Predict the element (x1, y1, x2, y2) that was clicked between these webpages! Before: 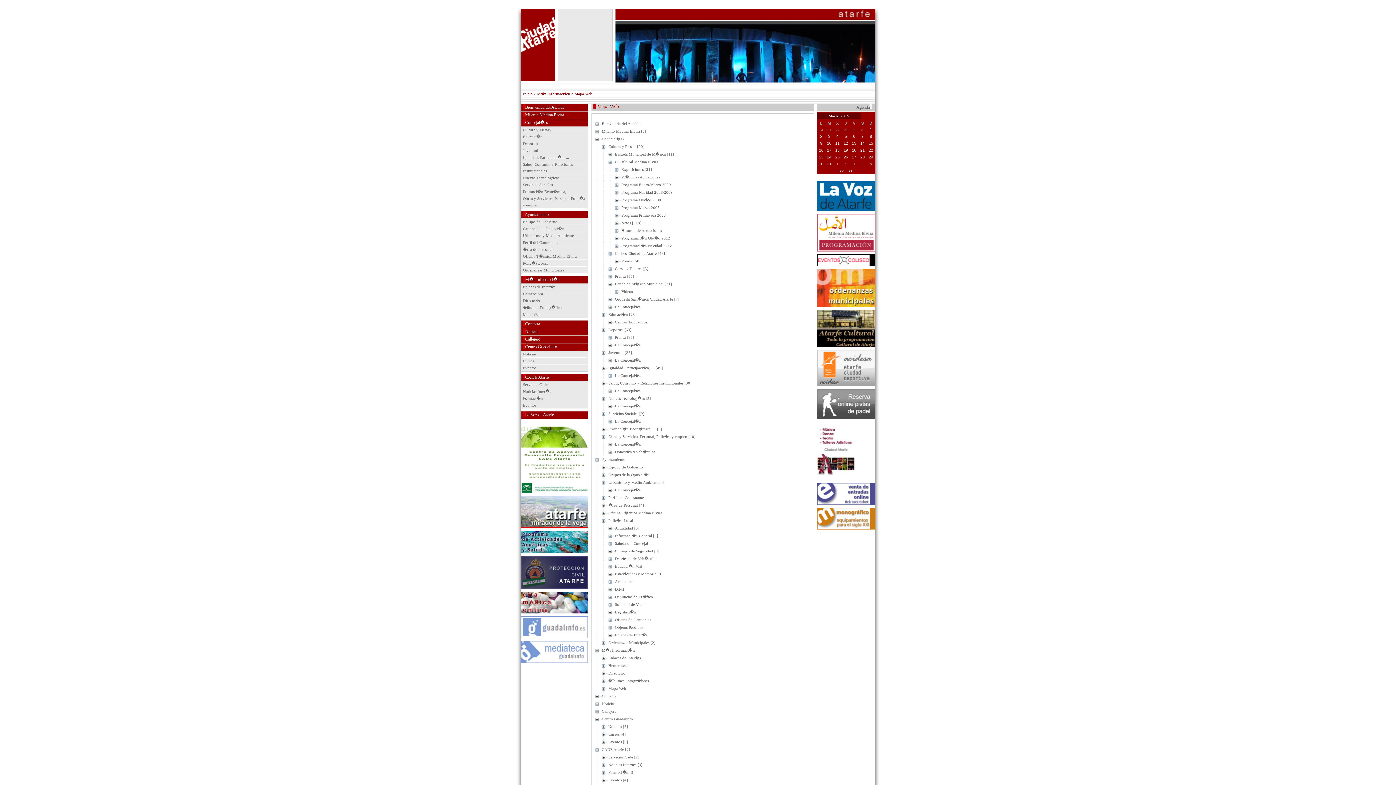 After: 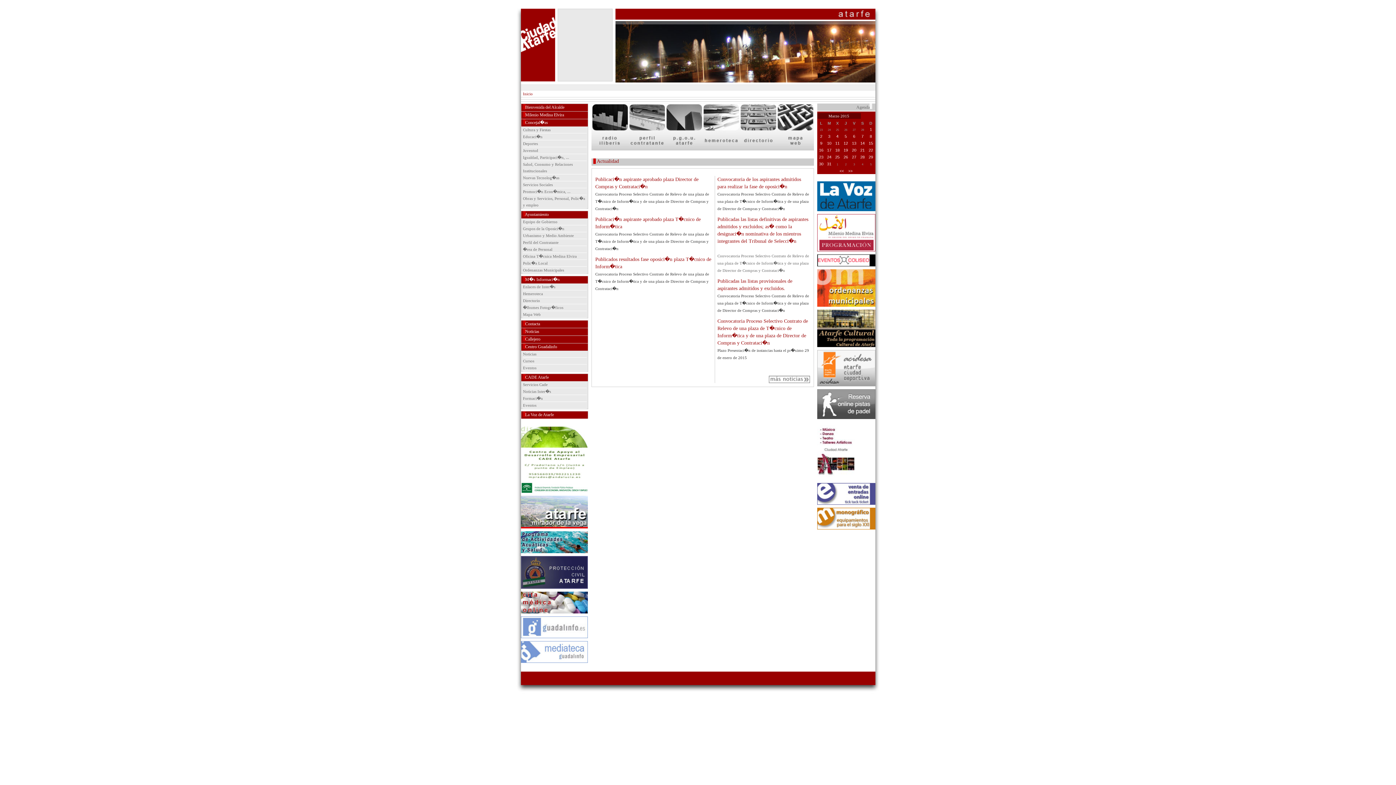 Action: label: Eventos bbox: (608, 778, 622, 782)